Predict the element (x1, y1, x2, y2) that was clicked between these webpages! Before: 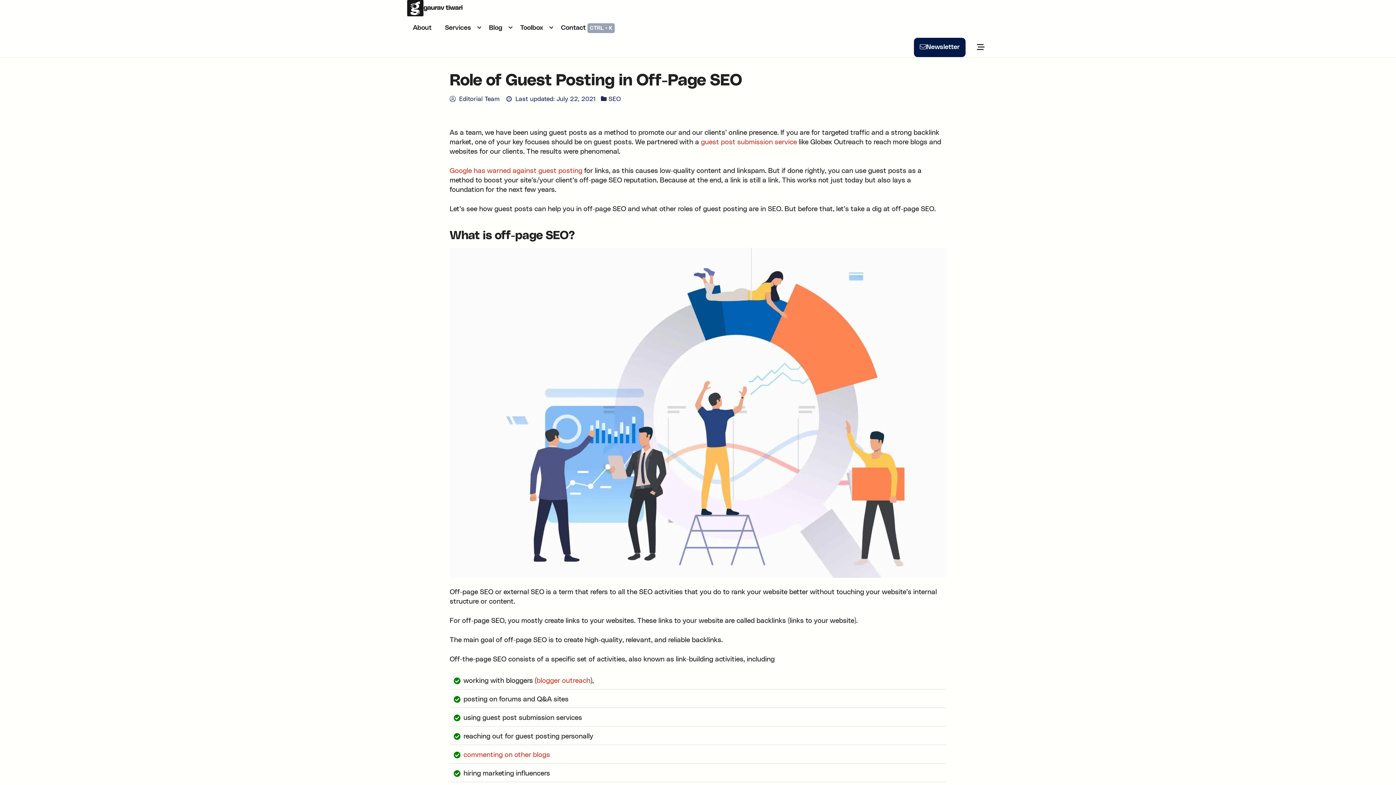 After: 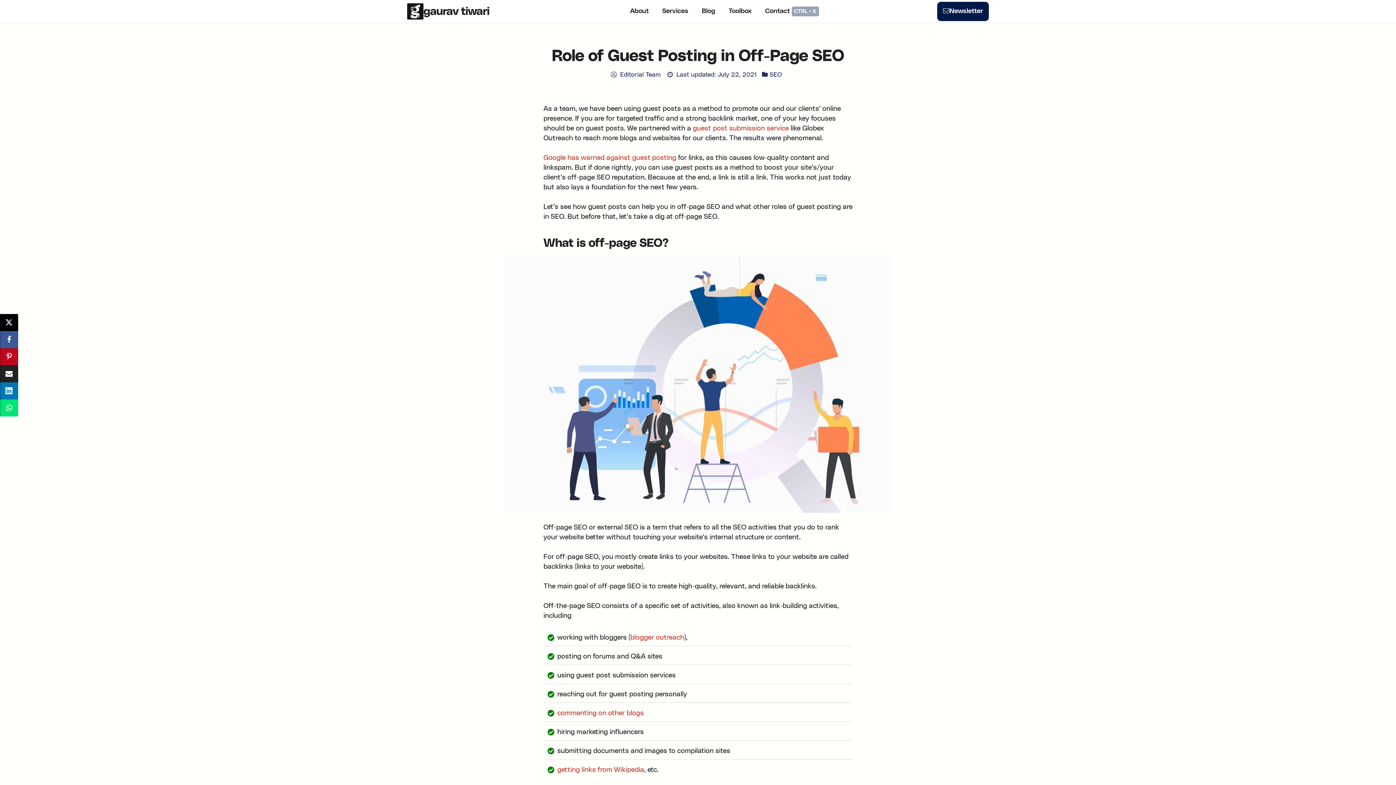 Action: bbox: (972, 38, 989, 56) label: Browse